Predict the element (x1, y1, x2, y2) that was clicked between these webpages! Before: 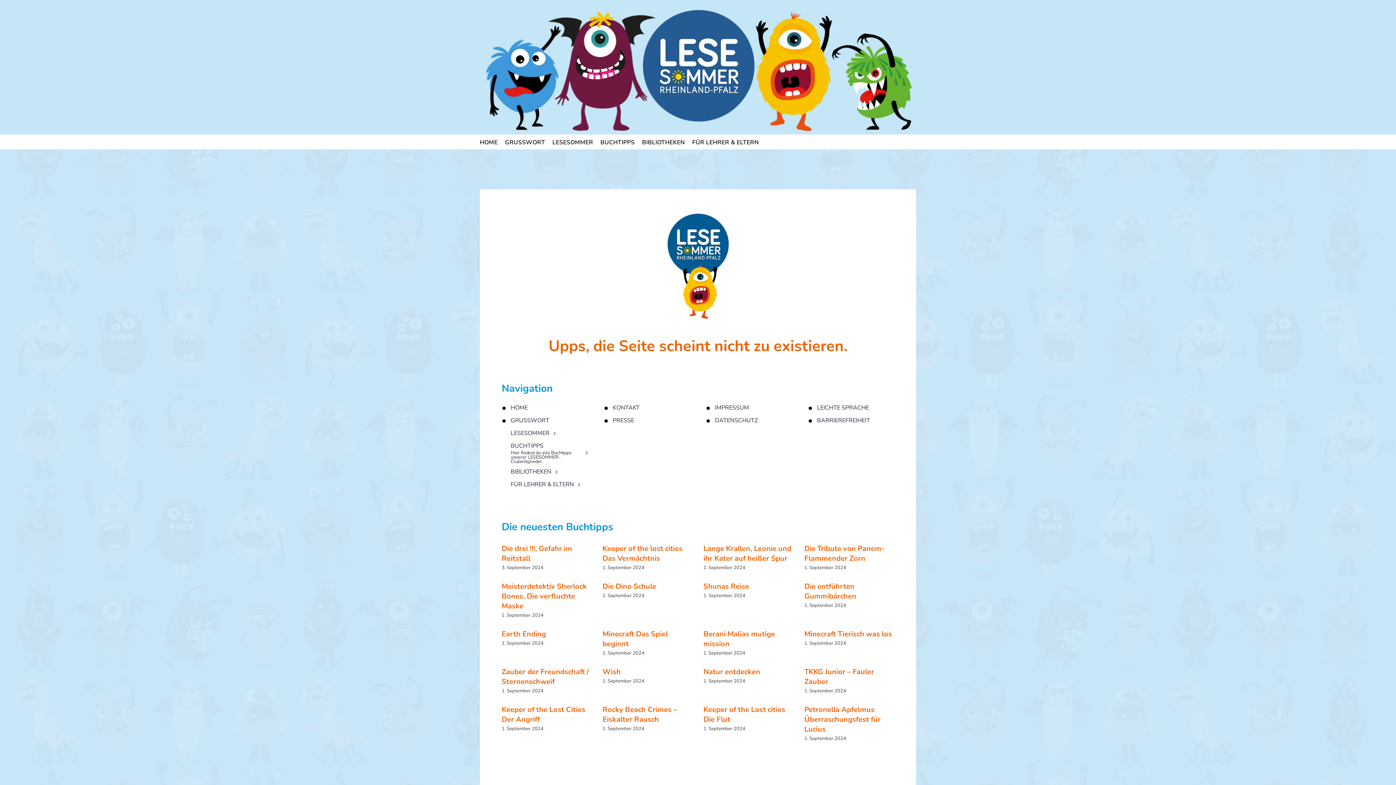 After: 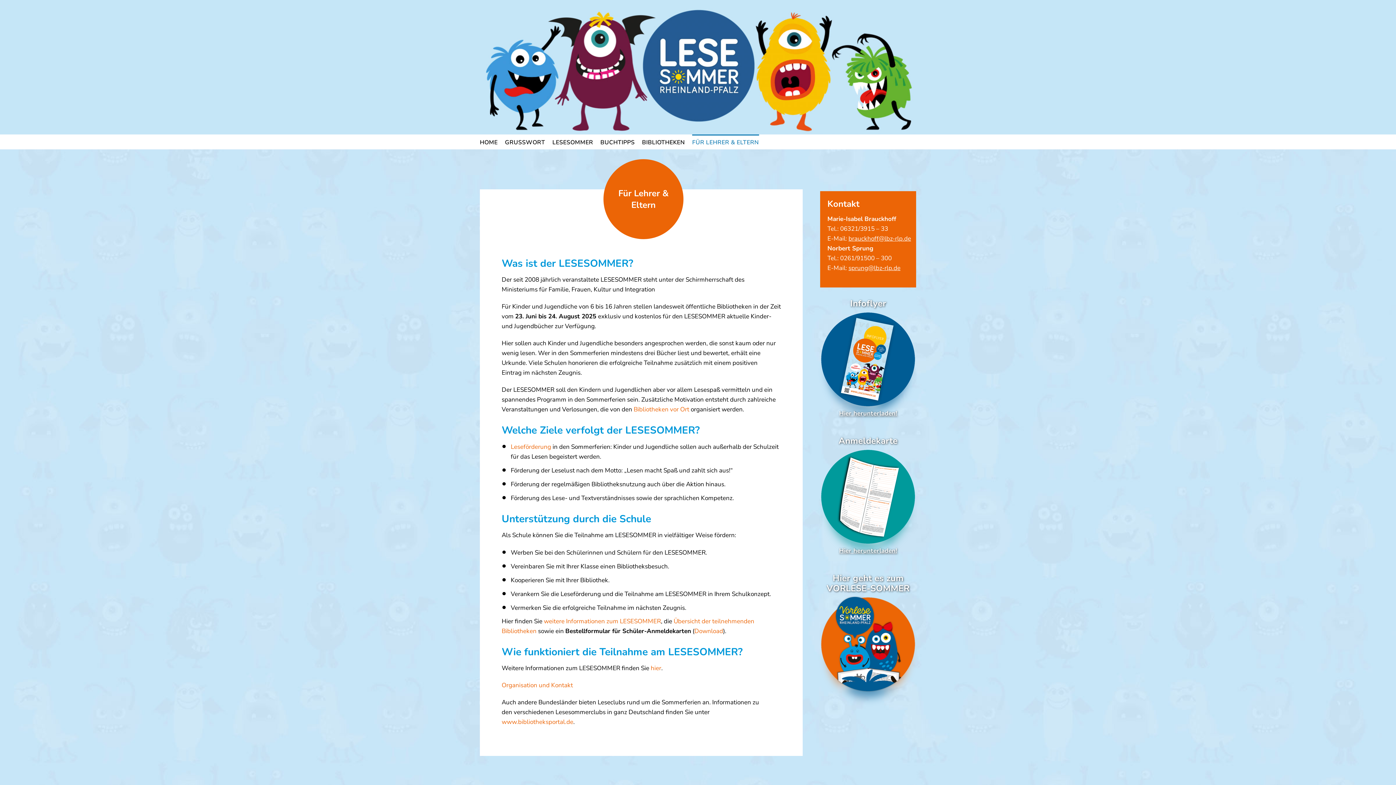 Action: bbox: (510, 480, 588, 489) label: FÜR LEHRER & ELTERN